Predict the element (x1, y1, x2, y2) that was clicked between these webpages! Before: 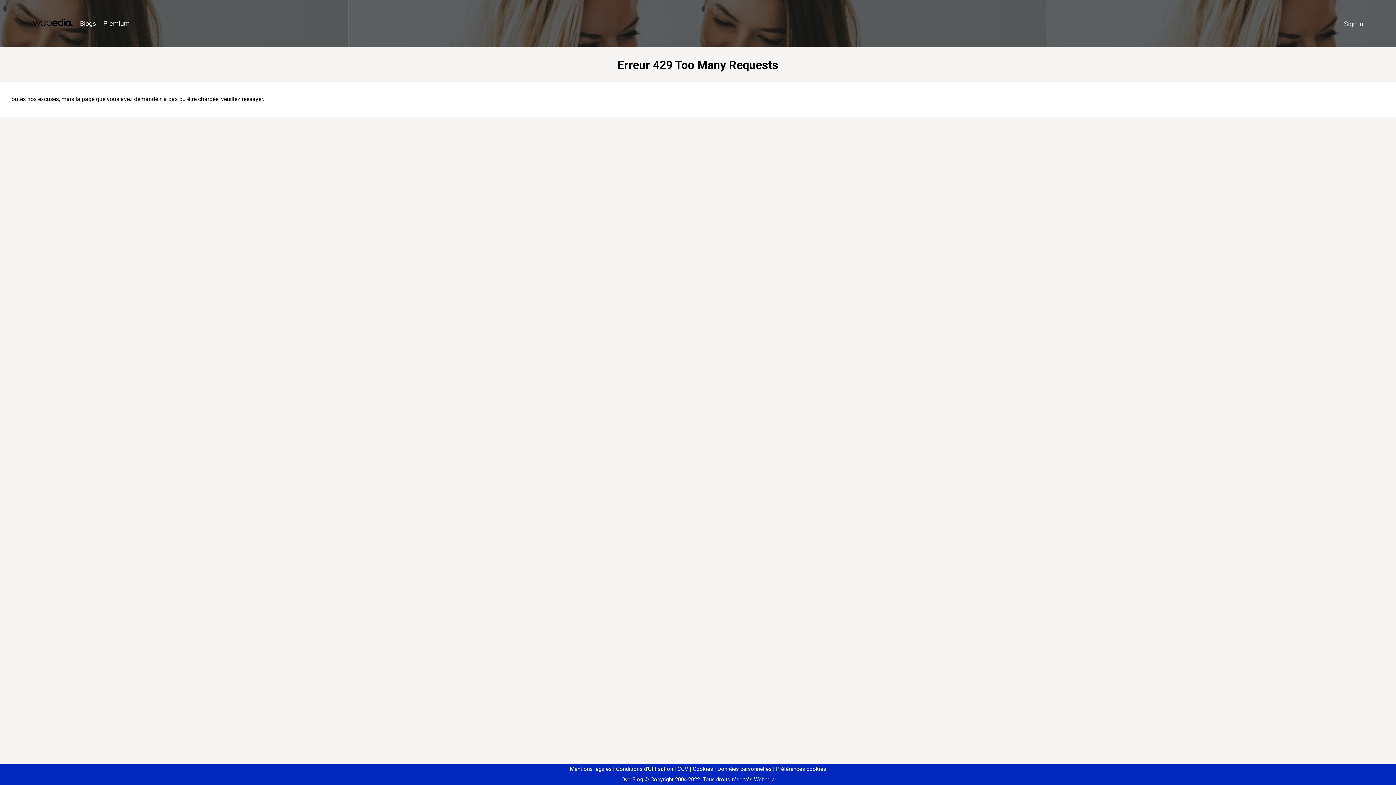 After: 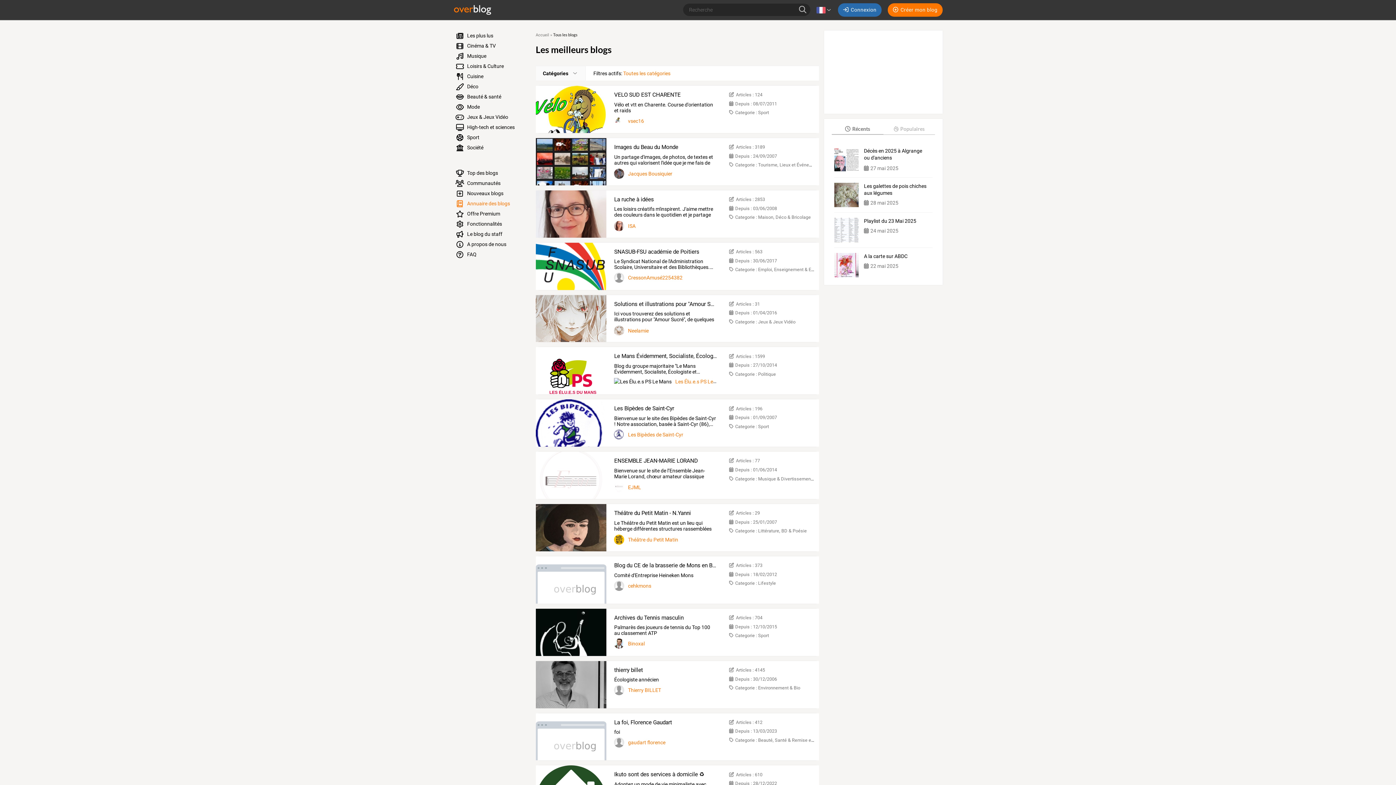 Action: label: Blogs bbox: (76, 16, 99, 31)